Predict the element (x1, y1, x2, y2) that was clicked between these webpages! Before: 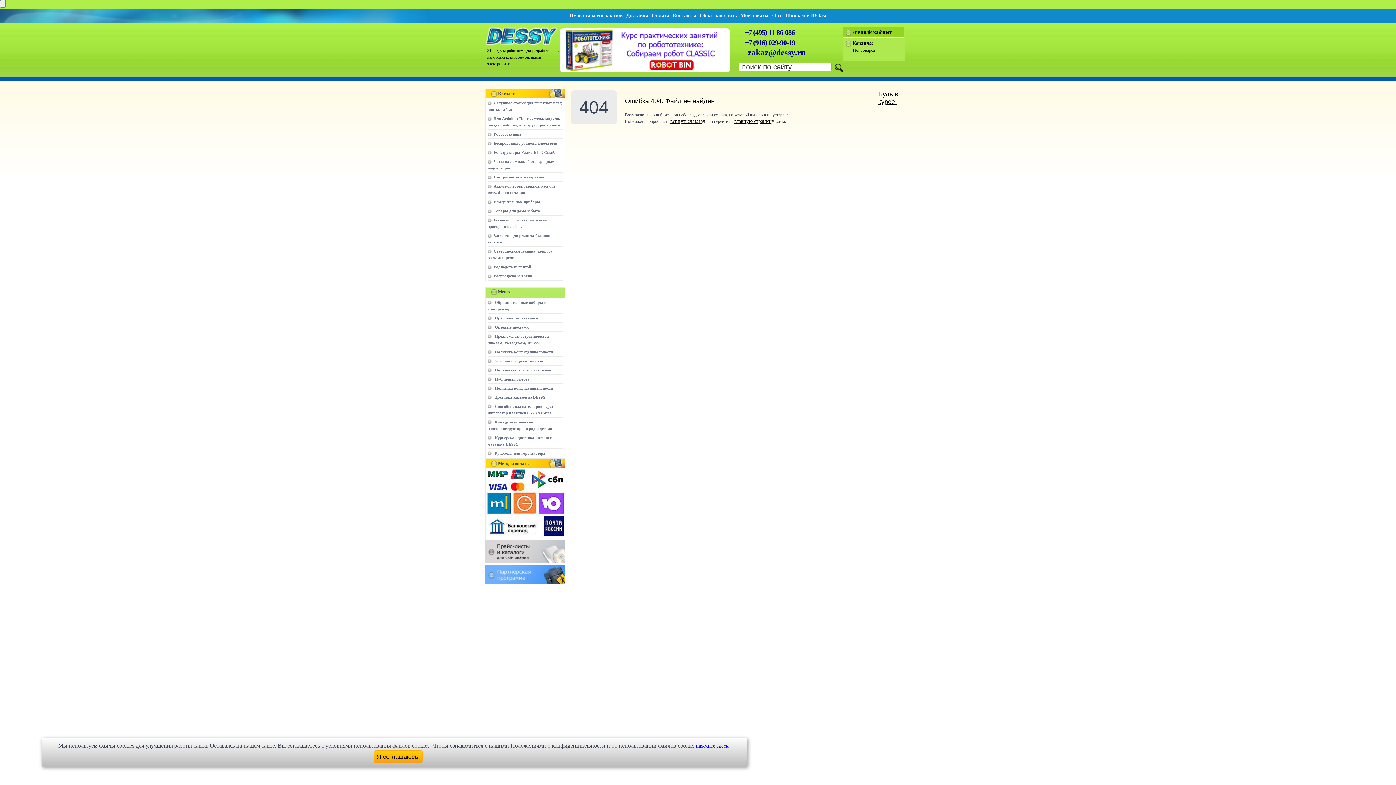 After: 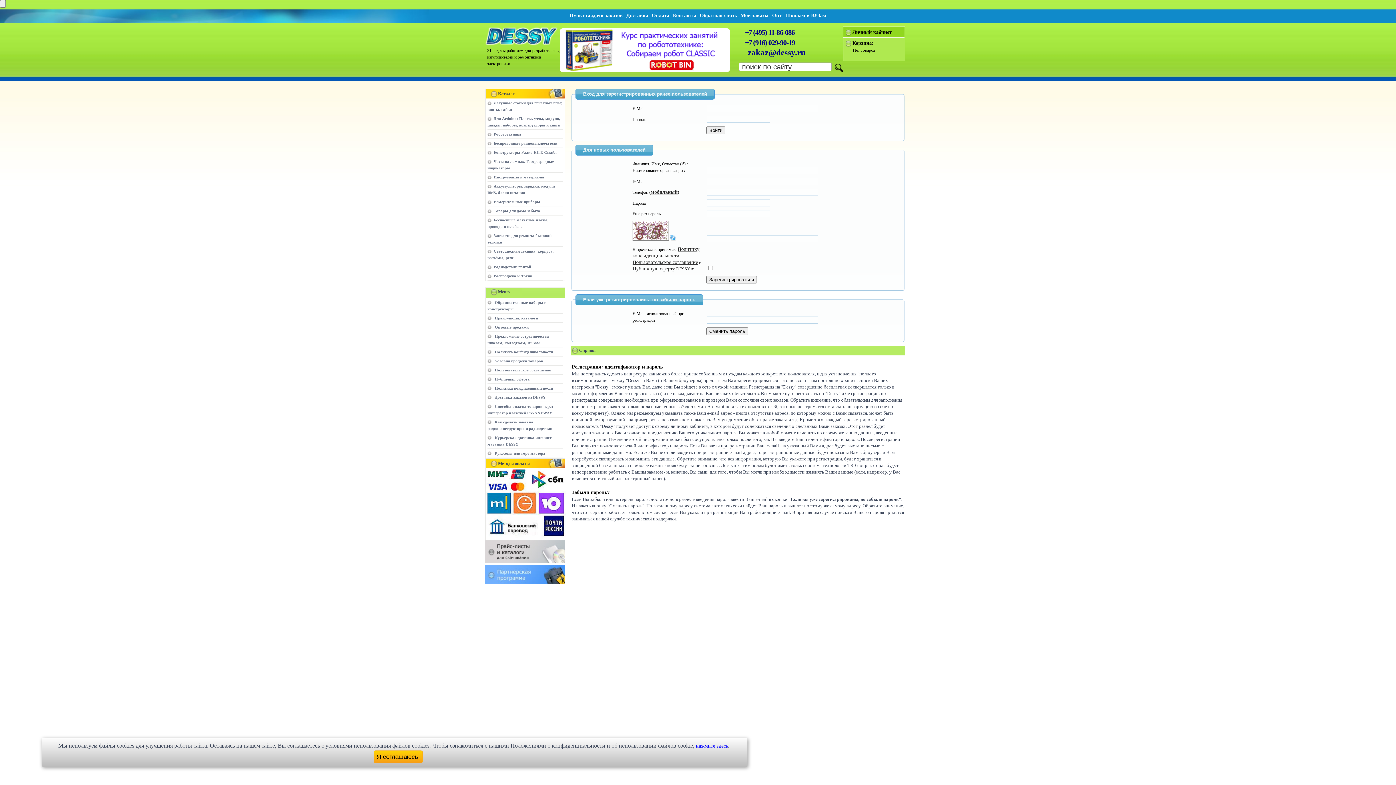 Action: label: Мои заказы bbox: (738, 12, 770, 18)